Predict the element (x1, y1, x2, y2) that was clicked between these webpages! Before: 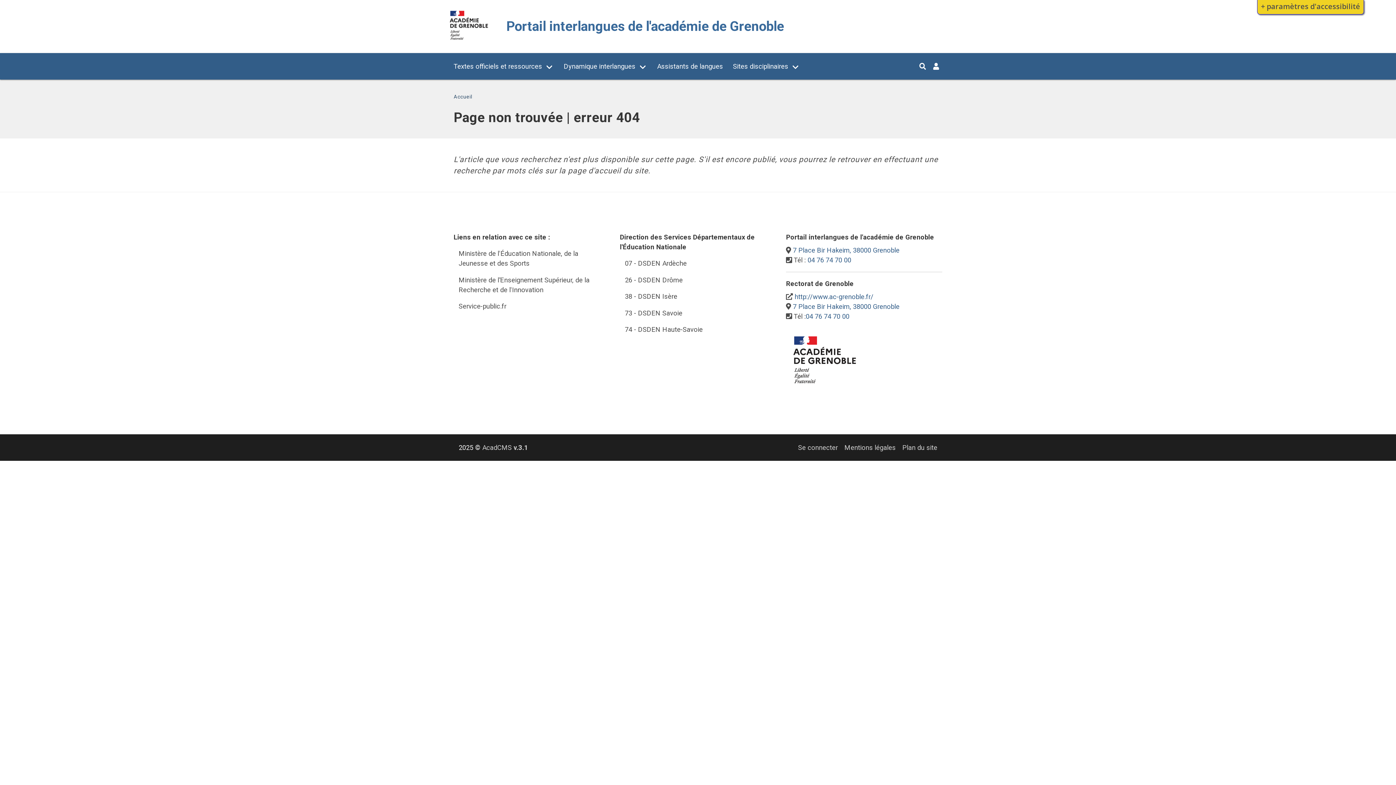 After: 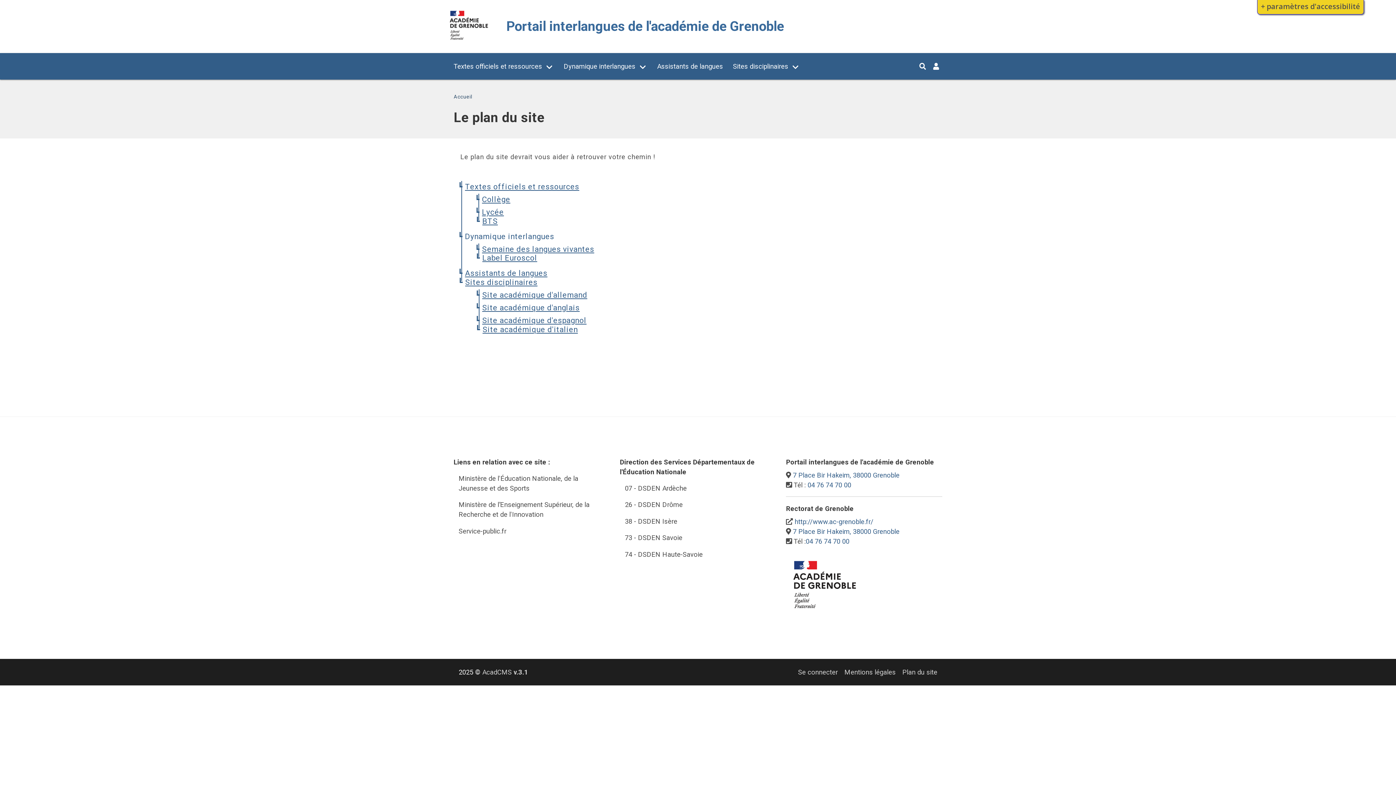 Action: bbox: (902, 443, 937, 451) label: Plan du site